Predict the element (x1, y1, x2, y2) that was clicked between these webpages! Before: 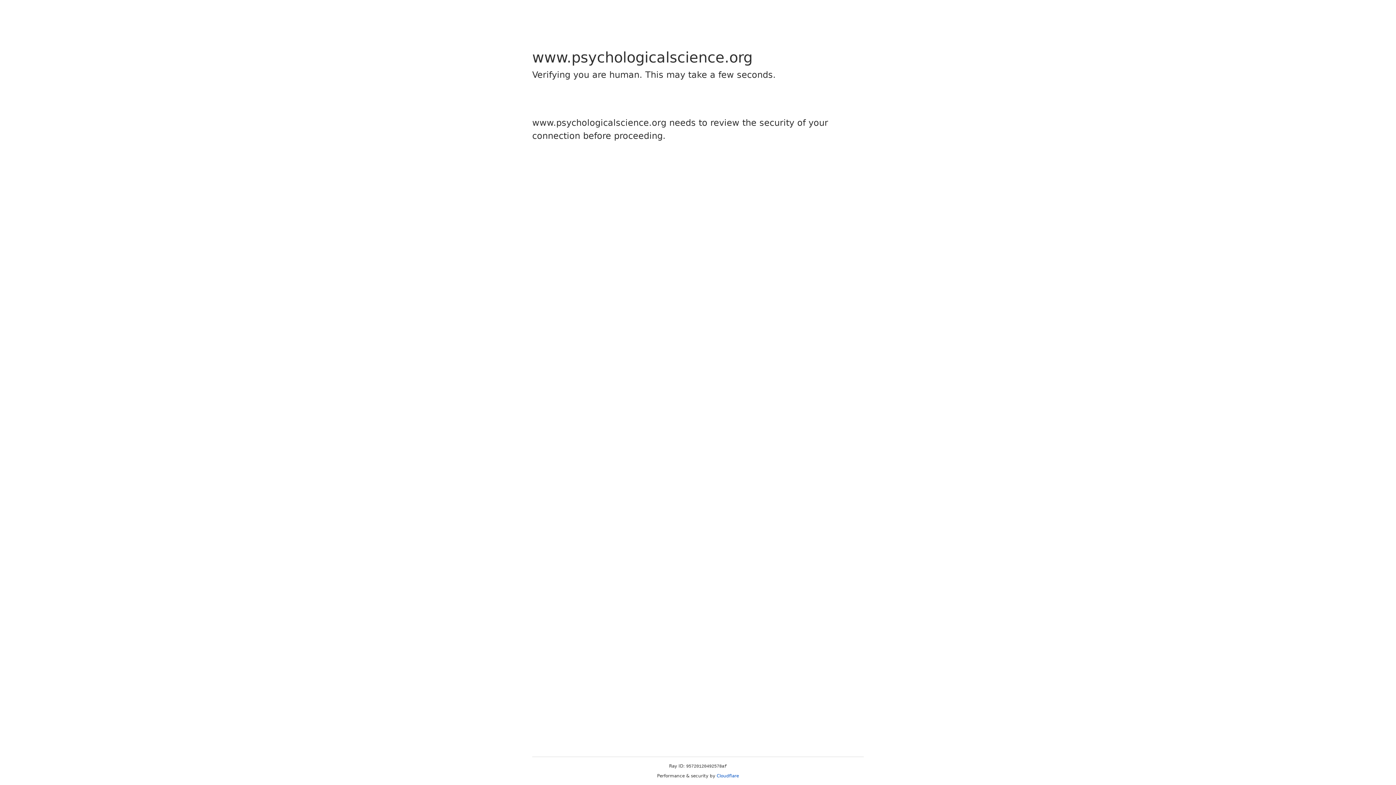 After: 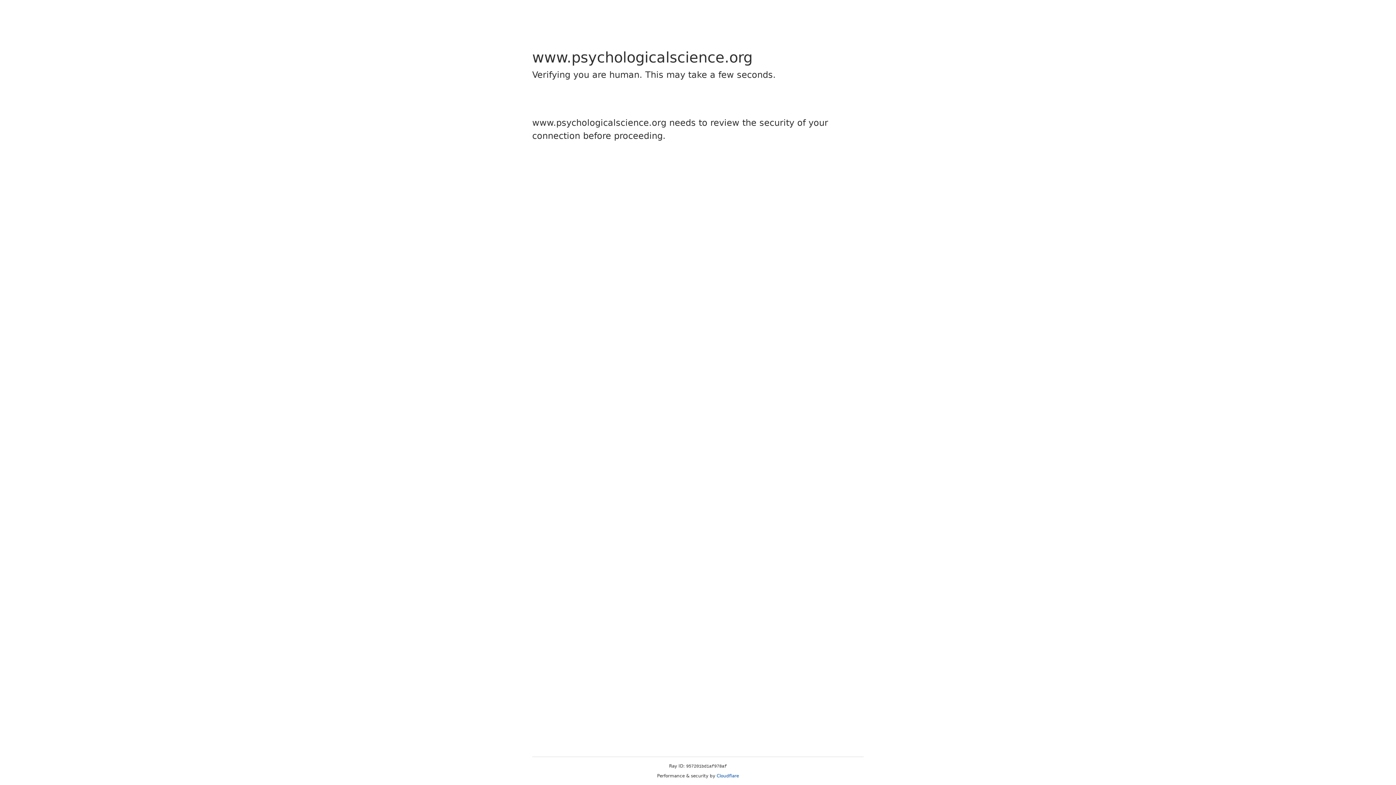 Action: bbox: (716, 773, 739, 778) label: Cloudflare